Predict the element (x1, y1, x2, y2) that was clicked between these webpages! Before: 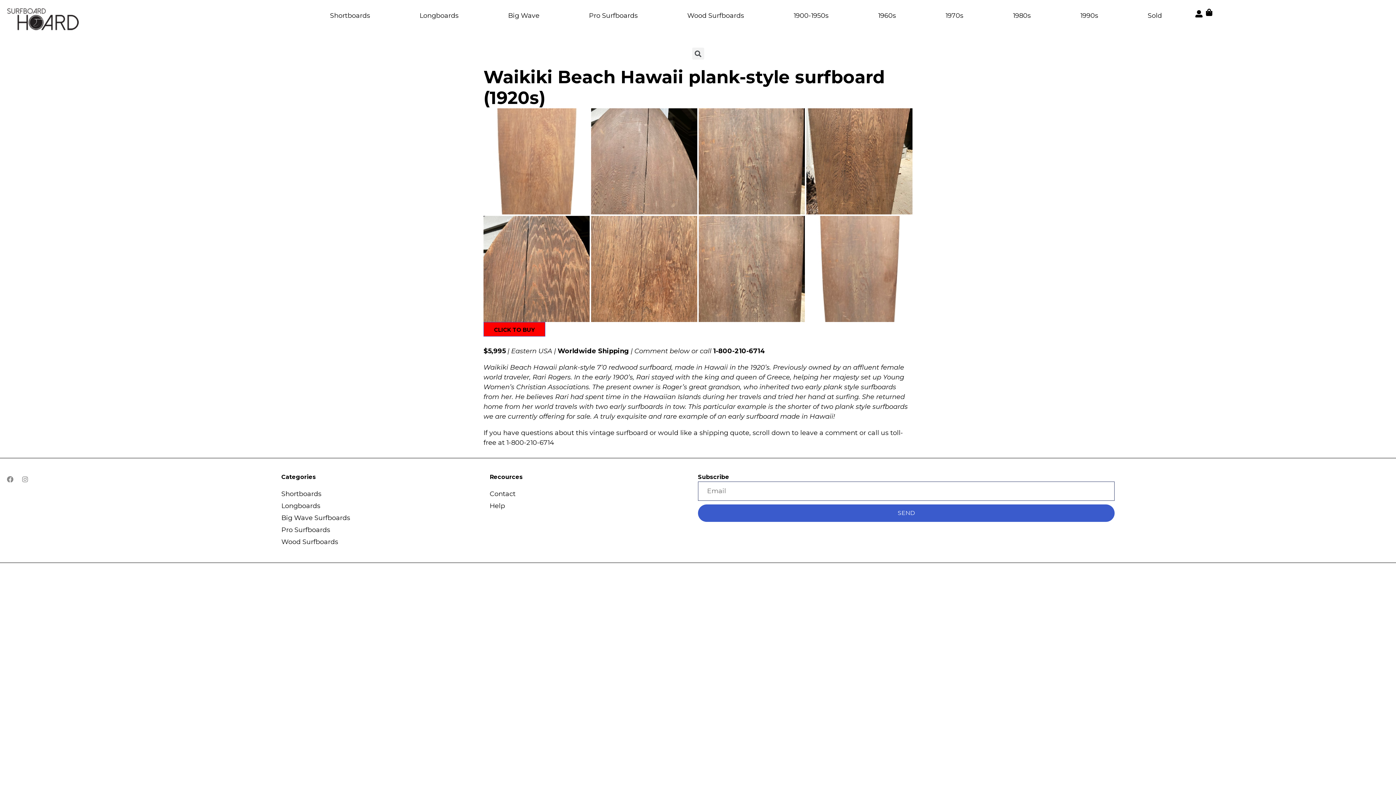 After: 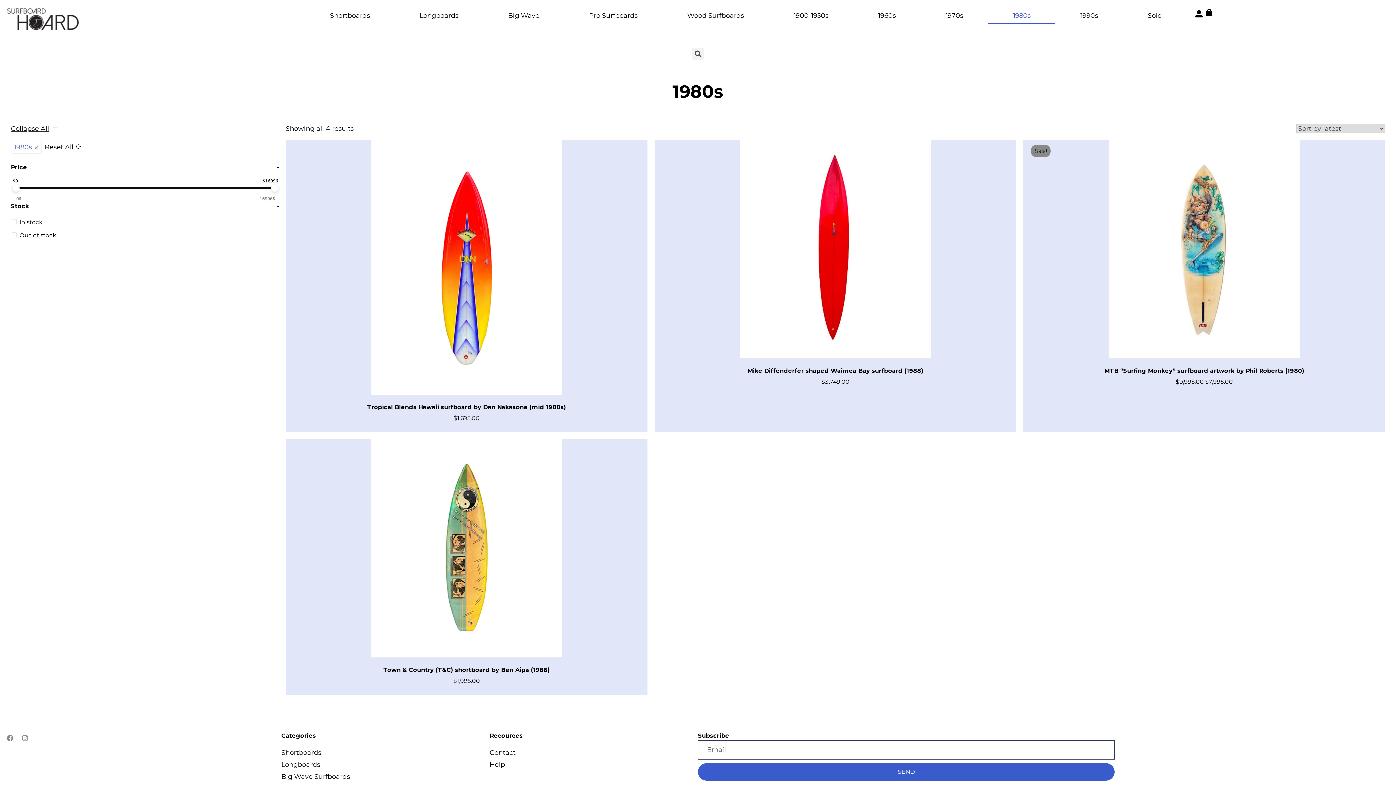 Action: bbox: (988, 7, 1055, 24) label: 1980s